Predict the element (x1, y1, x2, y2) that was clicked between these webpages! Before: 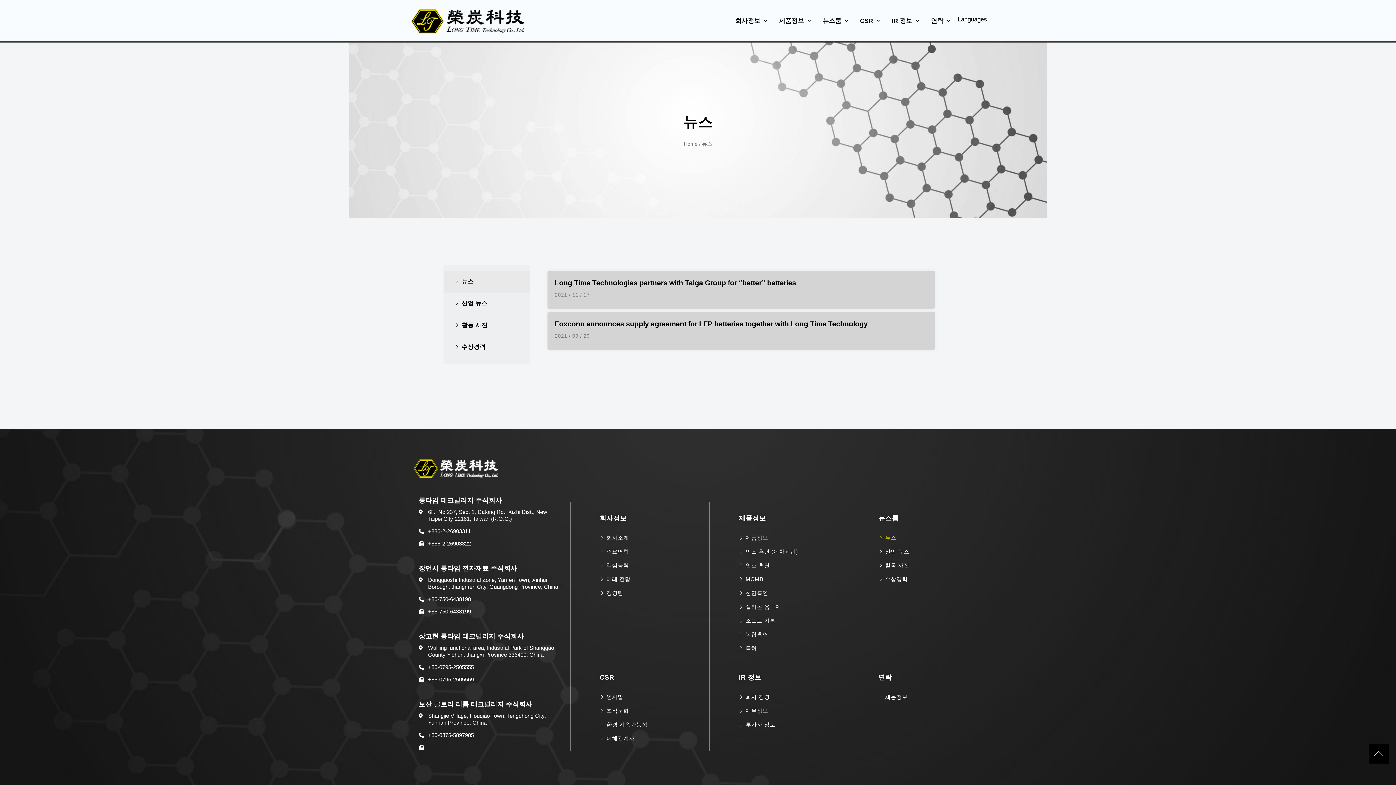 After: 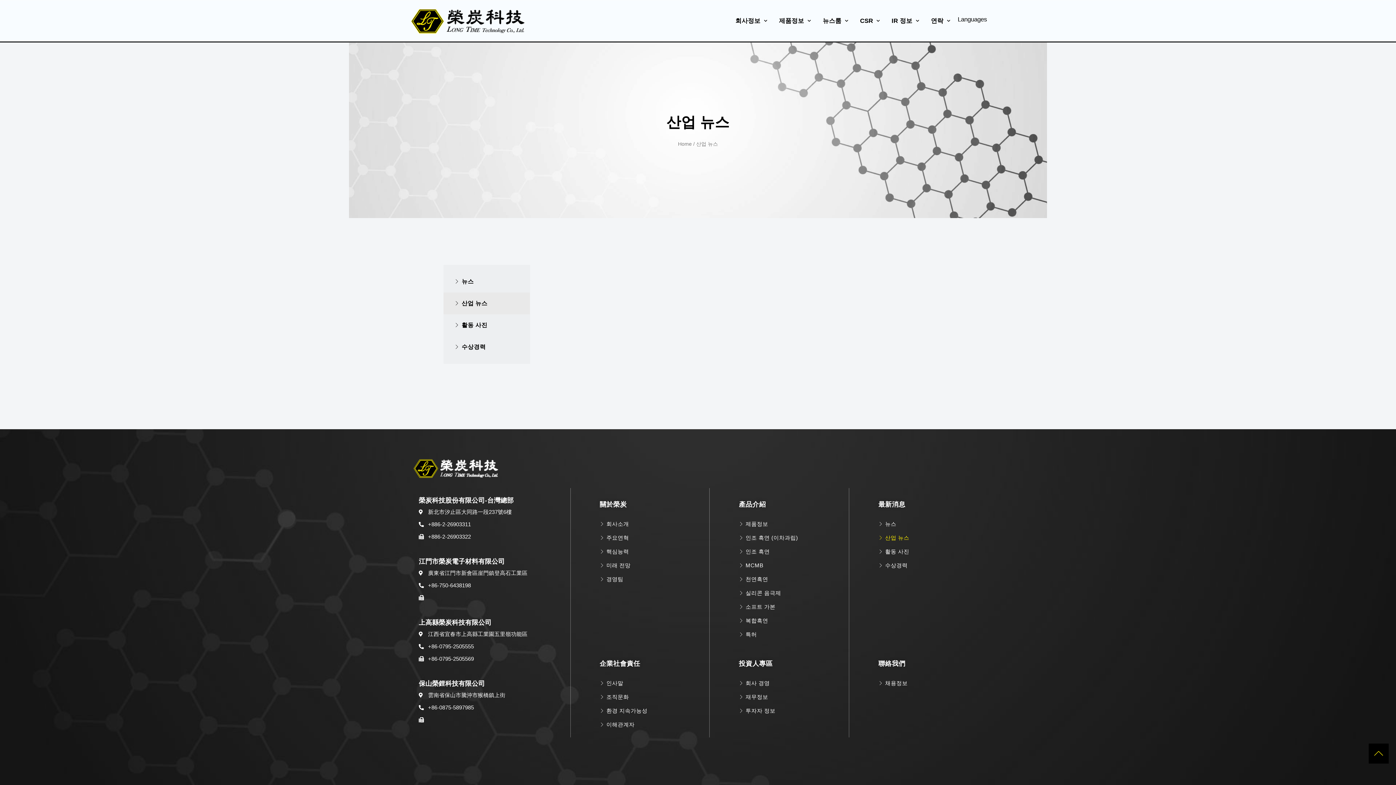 Action: bbox: (878, 544, 977, 558) label: 산업 뉴스